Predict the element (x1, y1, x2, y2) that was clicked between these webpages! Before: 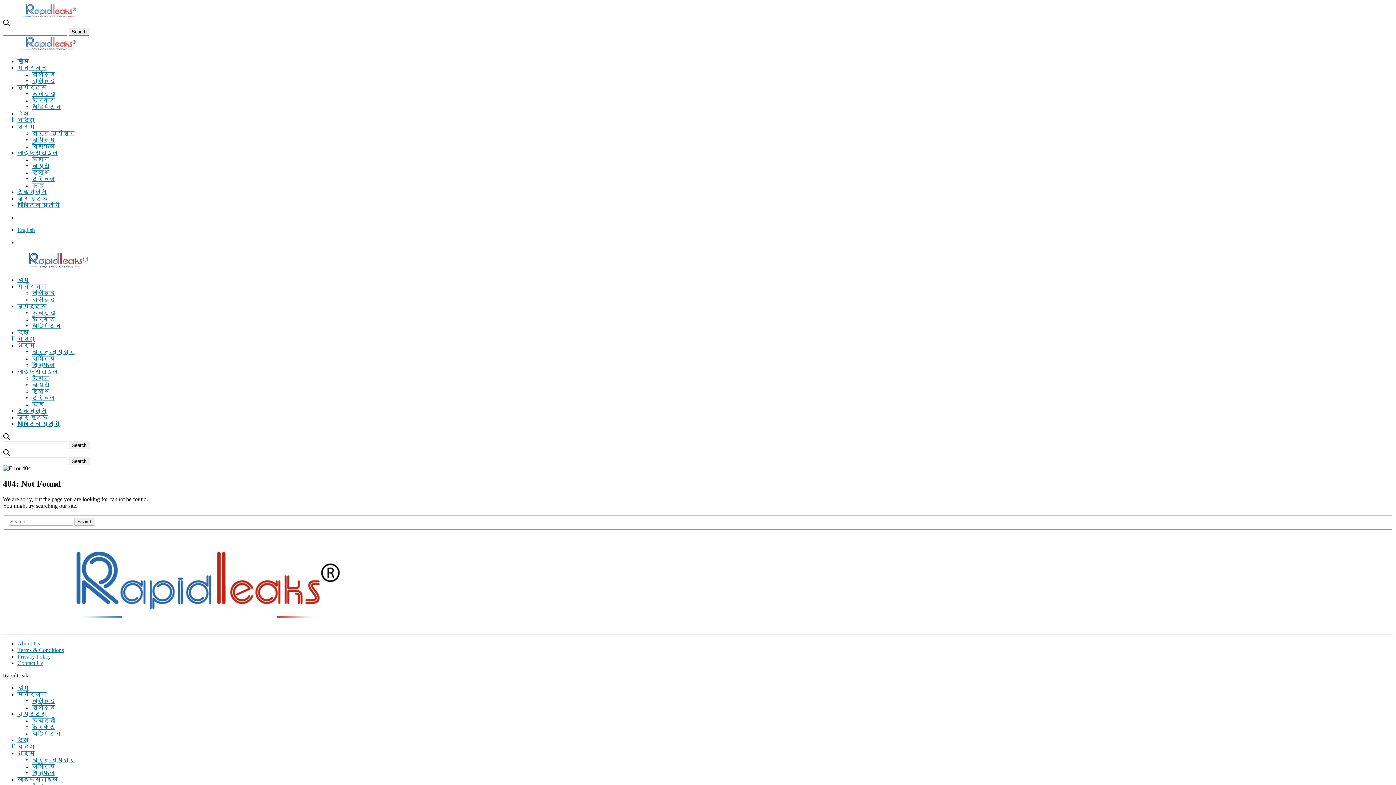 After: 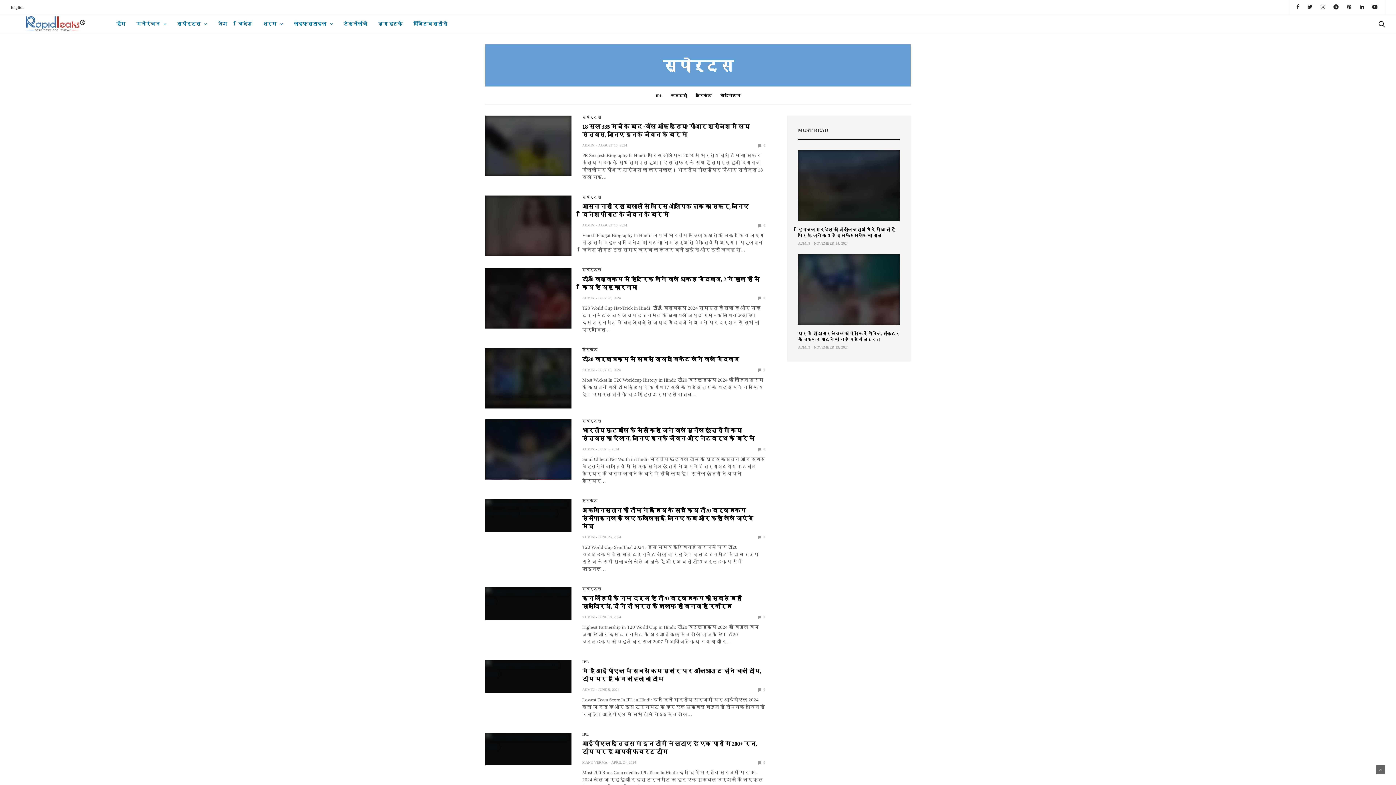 Action: bbox: (17, 84, 46, 90) label: स्पोर्ट्स